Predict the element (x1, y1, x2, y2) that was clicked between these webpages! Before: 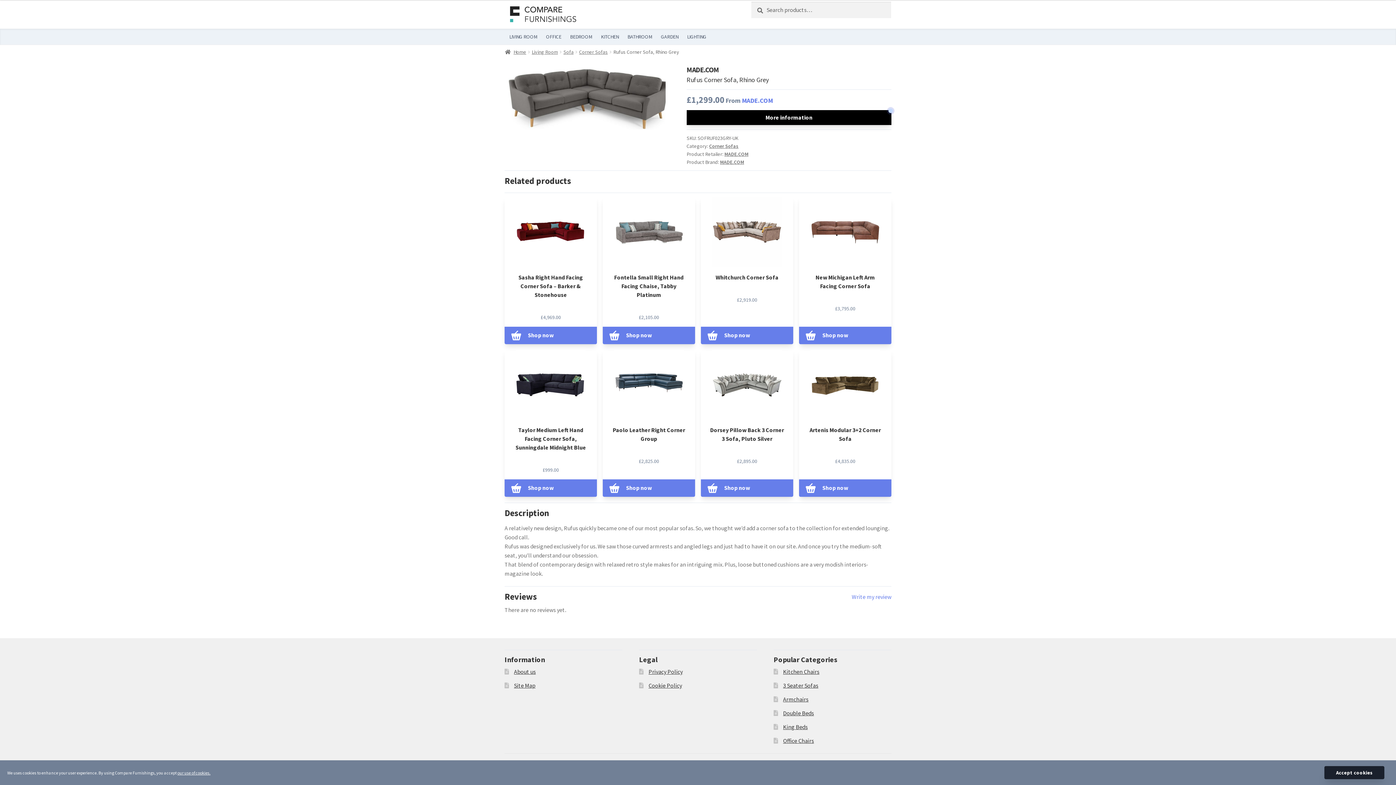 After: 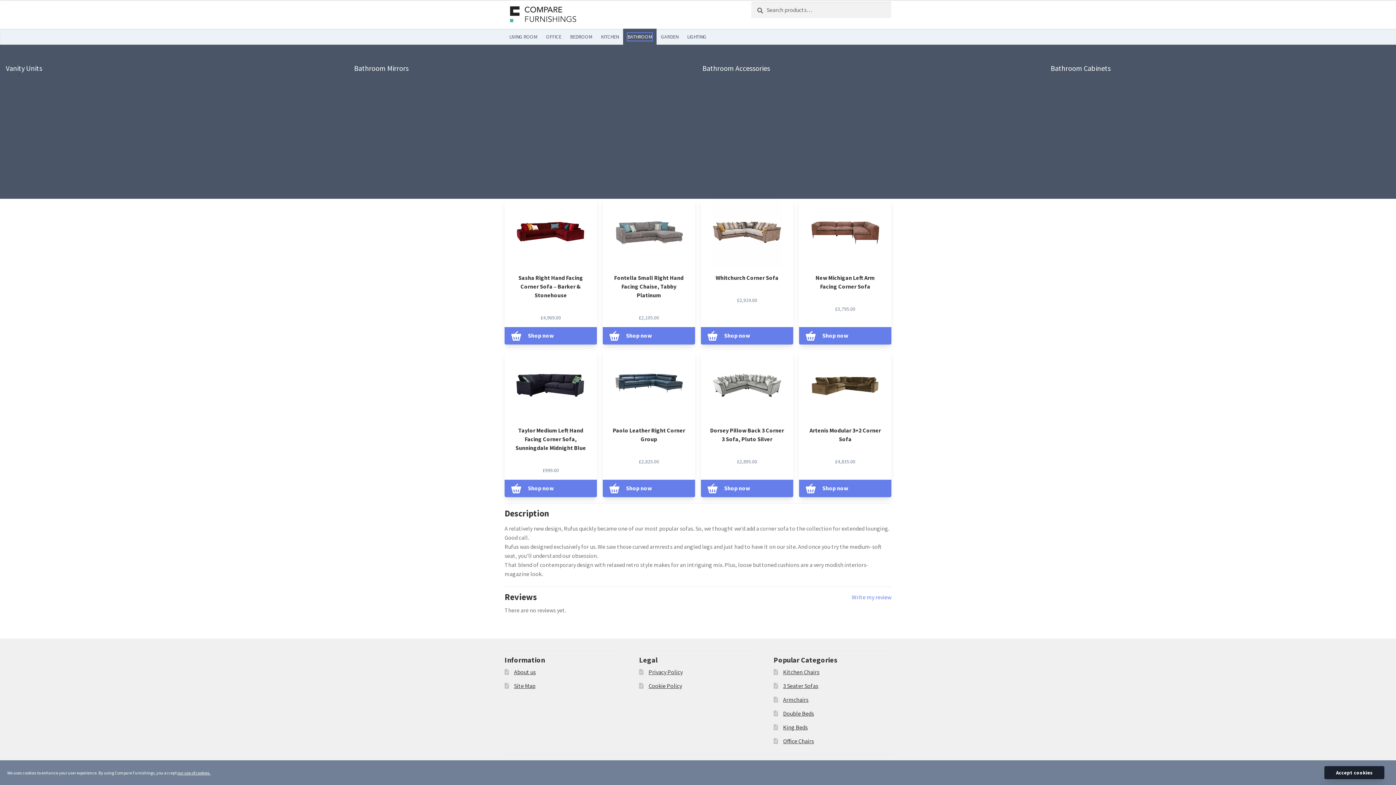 Action: bbox: (627, 33, 652, 40) label: BATHROOM